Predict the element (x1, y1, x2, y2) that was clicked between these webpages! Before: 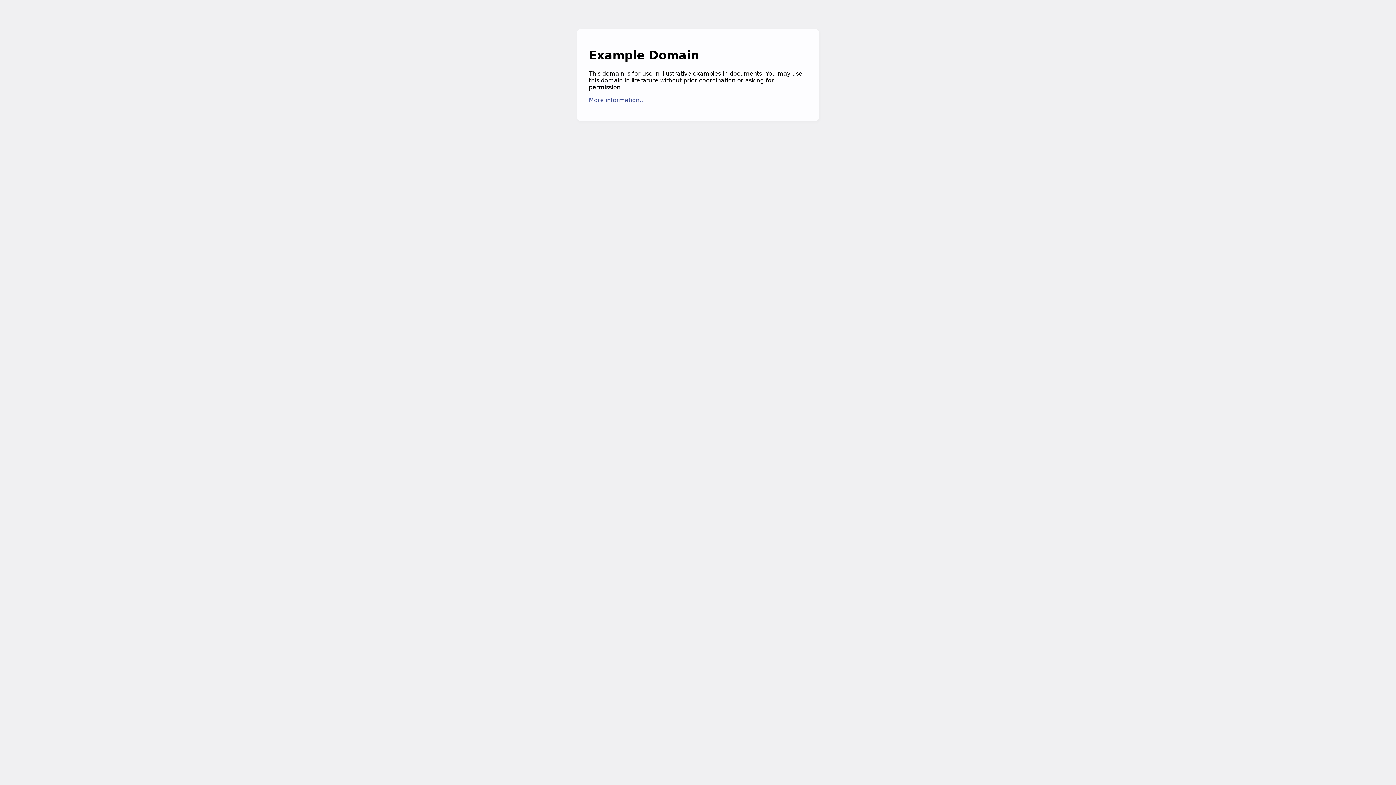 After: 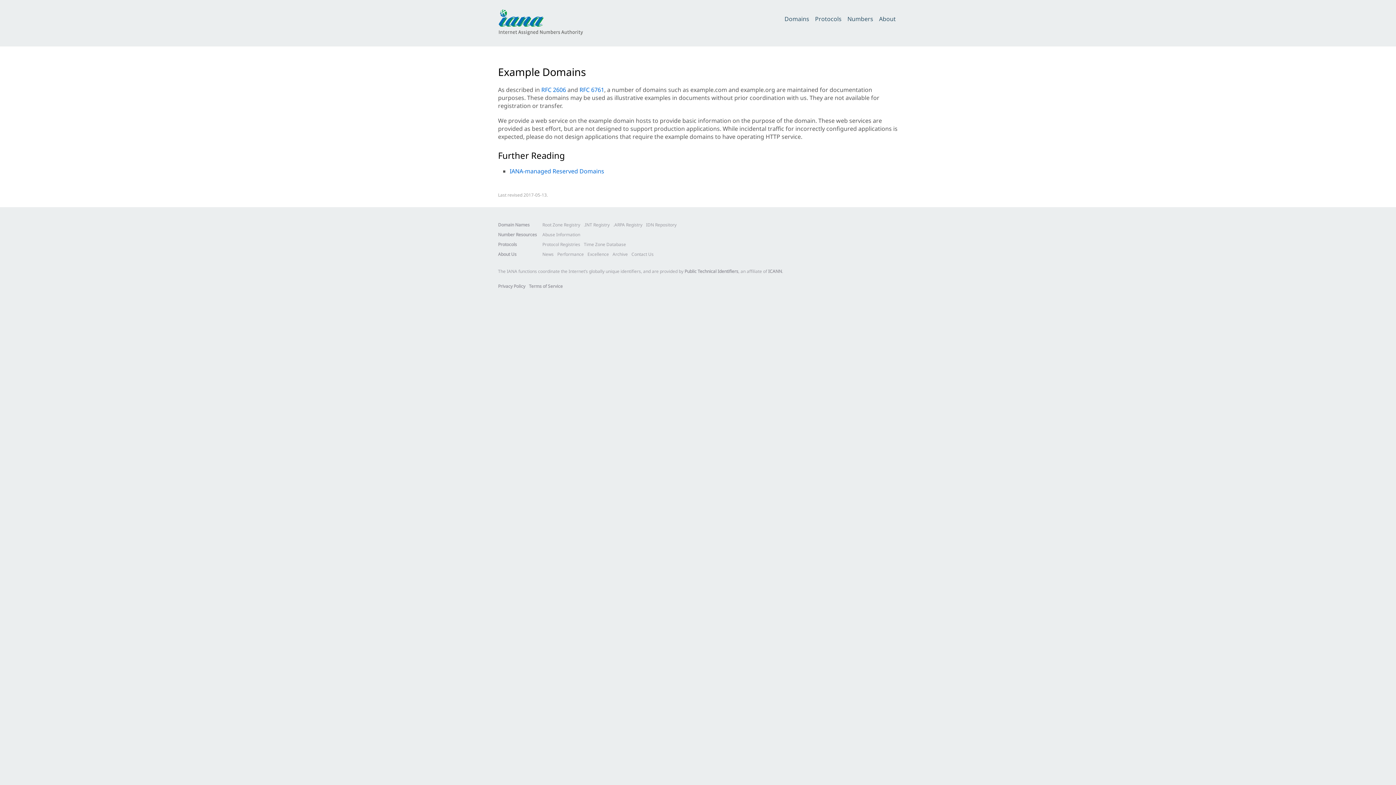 Action: bbox: (589, 96, 645, 103) label: More information...